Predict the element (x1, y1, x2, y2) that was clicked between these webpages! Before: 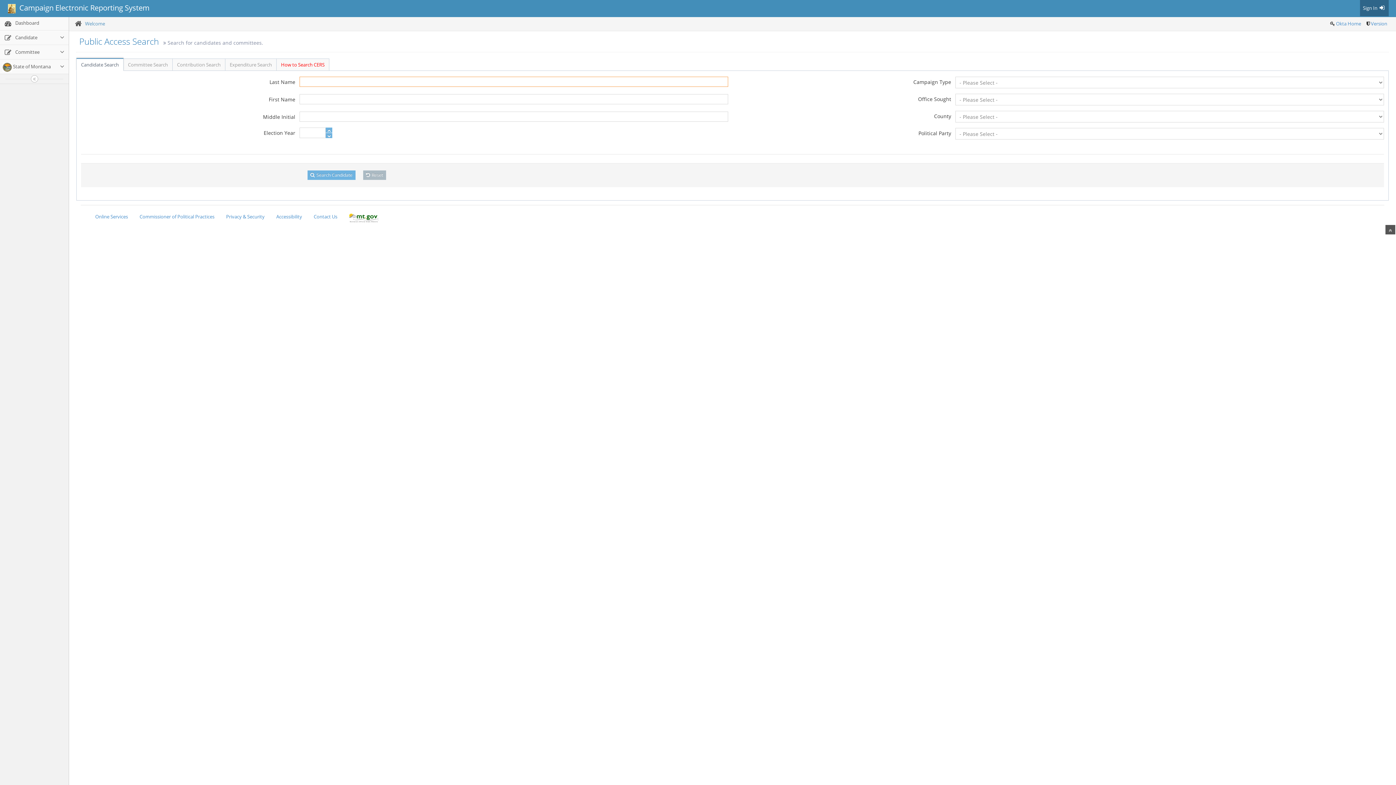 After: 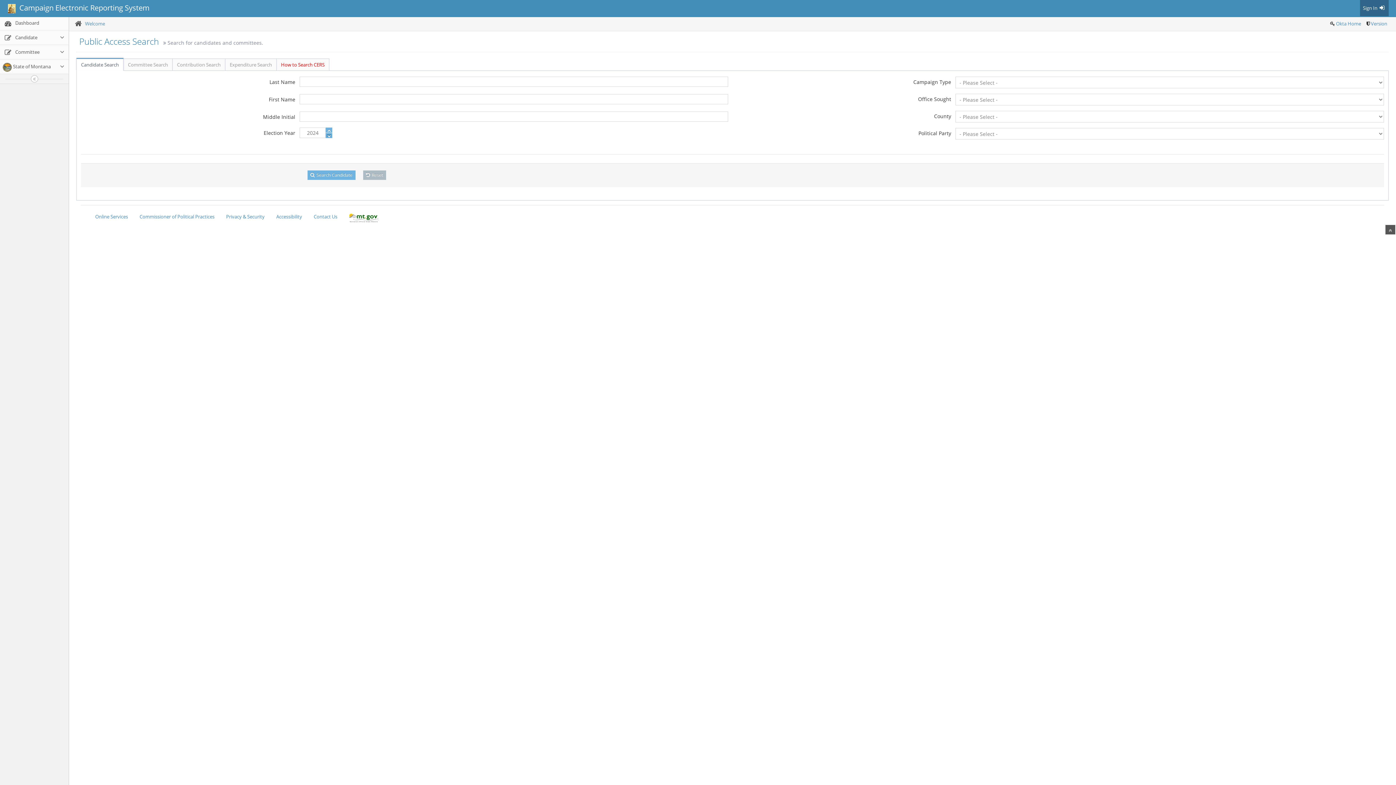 Action: bbox: (325, 133, 332, 138)